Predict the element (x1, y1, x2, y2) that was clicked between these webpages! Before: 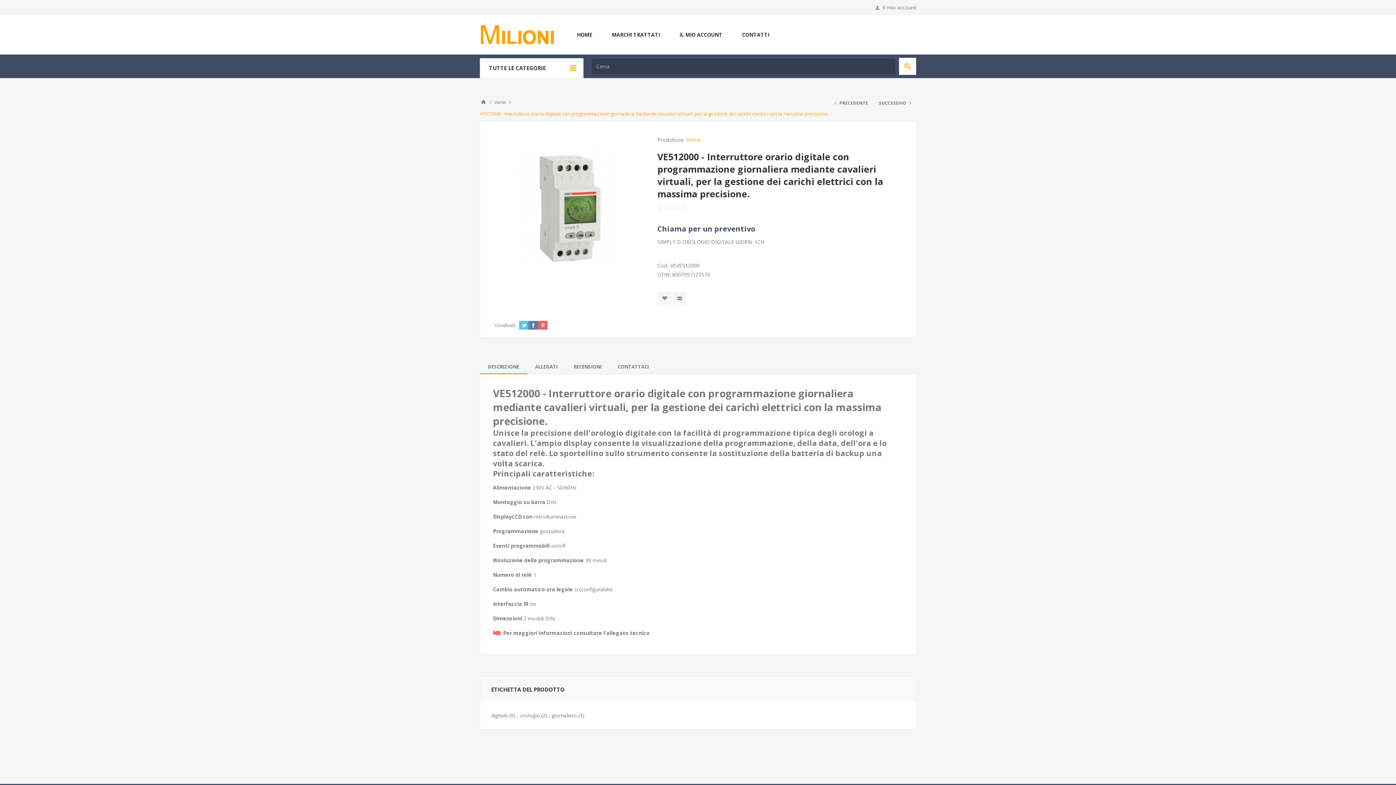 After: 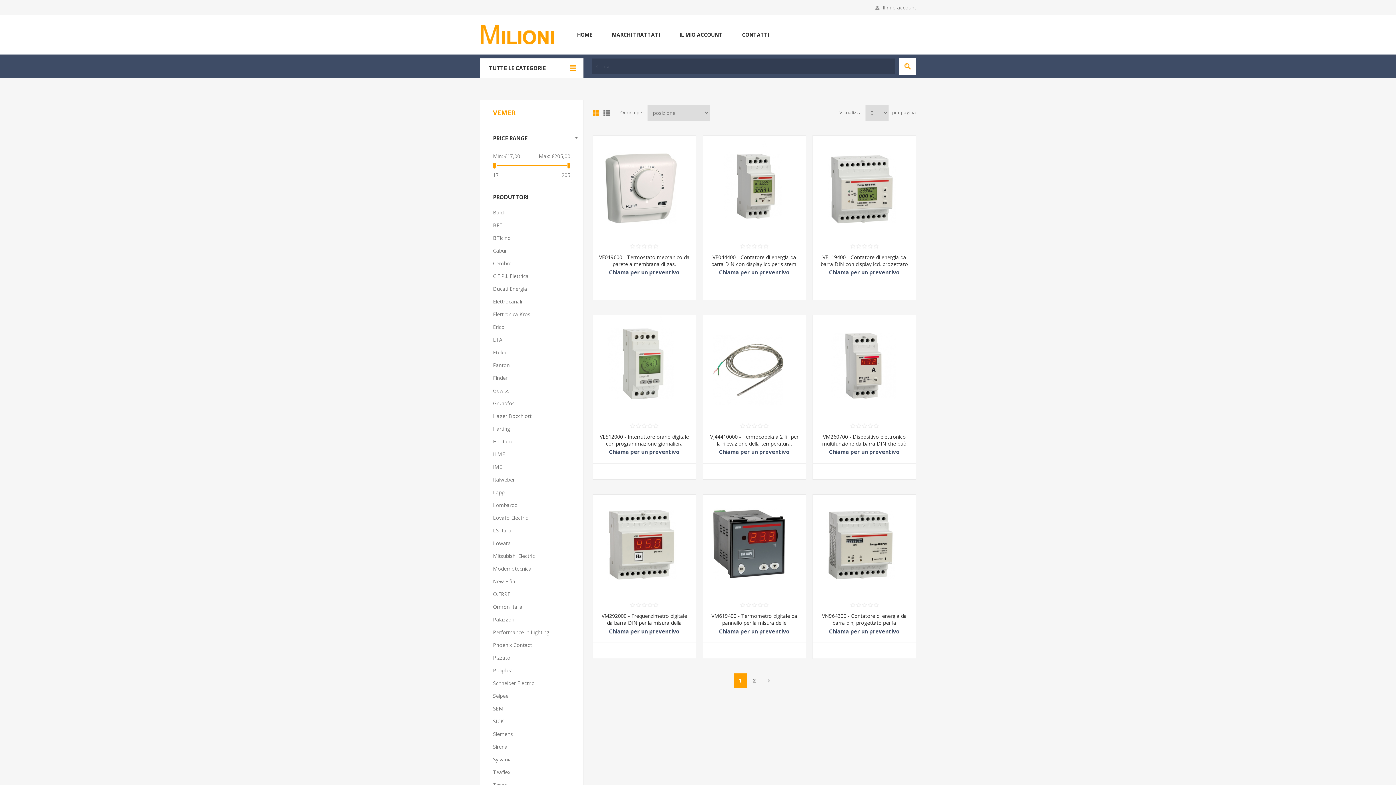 Action: bbox: (685, 136, 701, 143) label: Vemer